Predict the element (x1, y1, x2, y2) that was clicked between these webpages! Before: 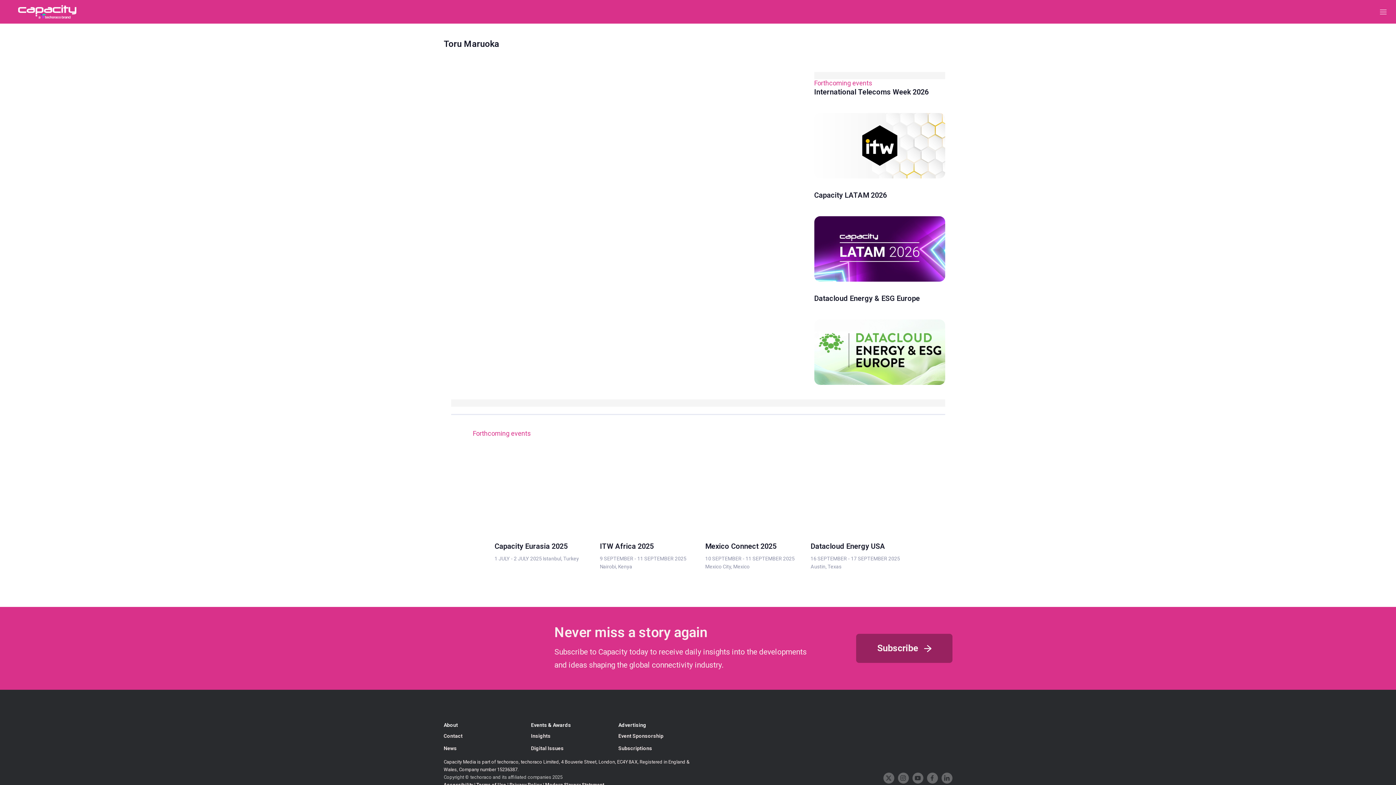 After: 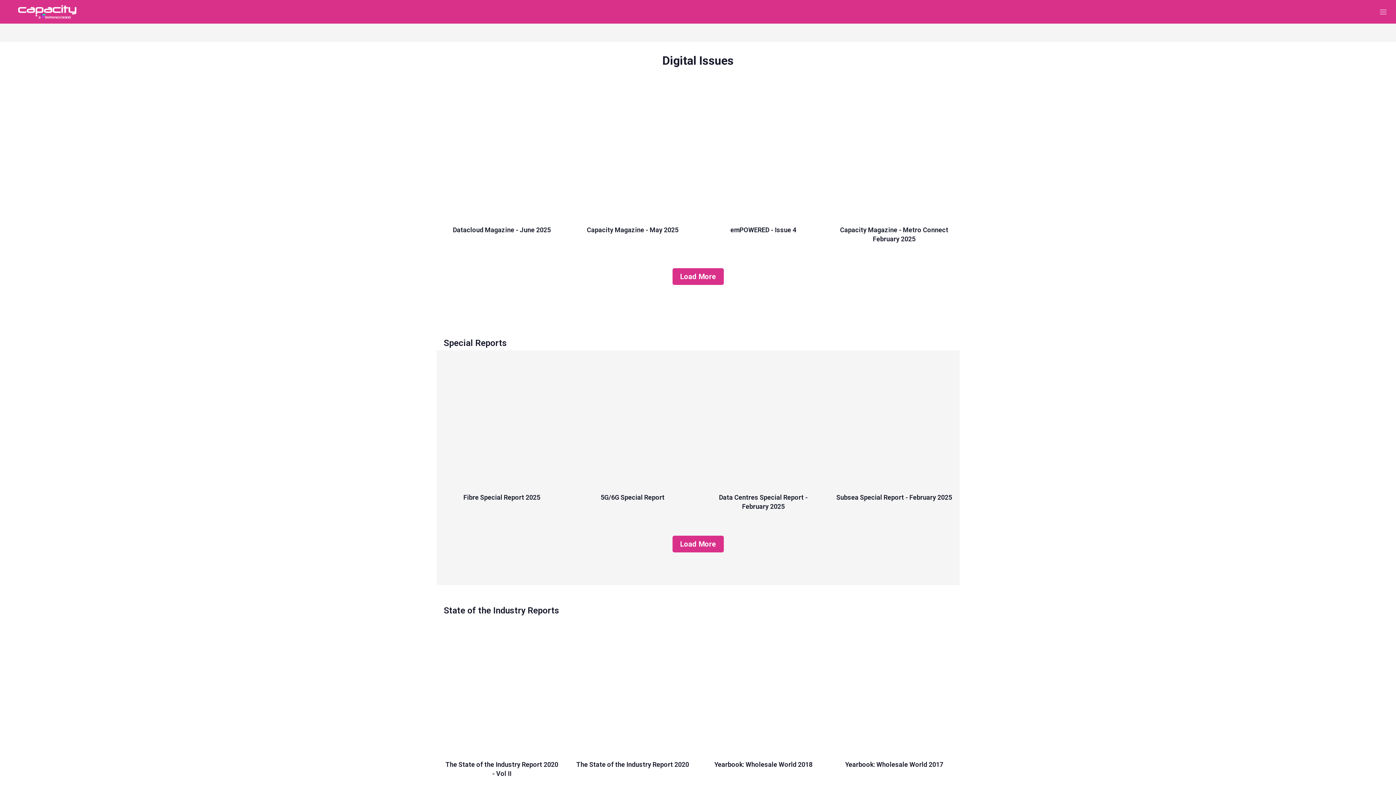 Action: label: Digital Issues bbox: (531, 746, 603, 751)